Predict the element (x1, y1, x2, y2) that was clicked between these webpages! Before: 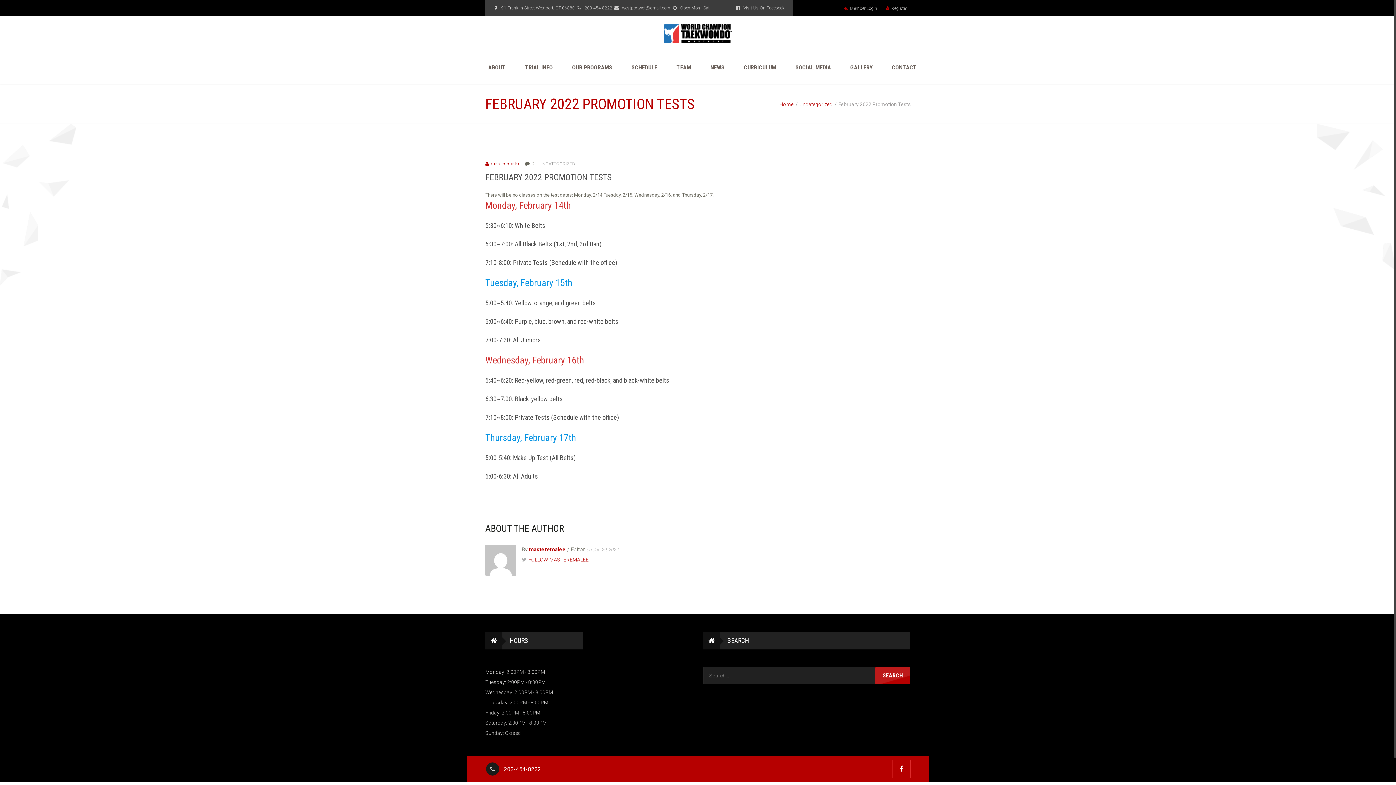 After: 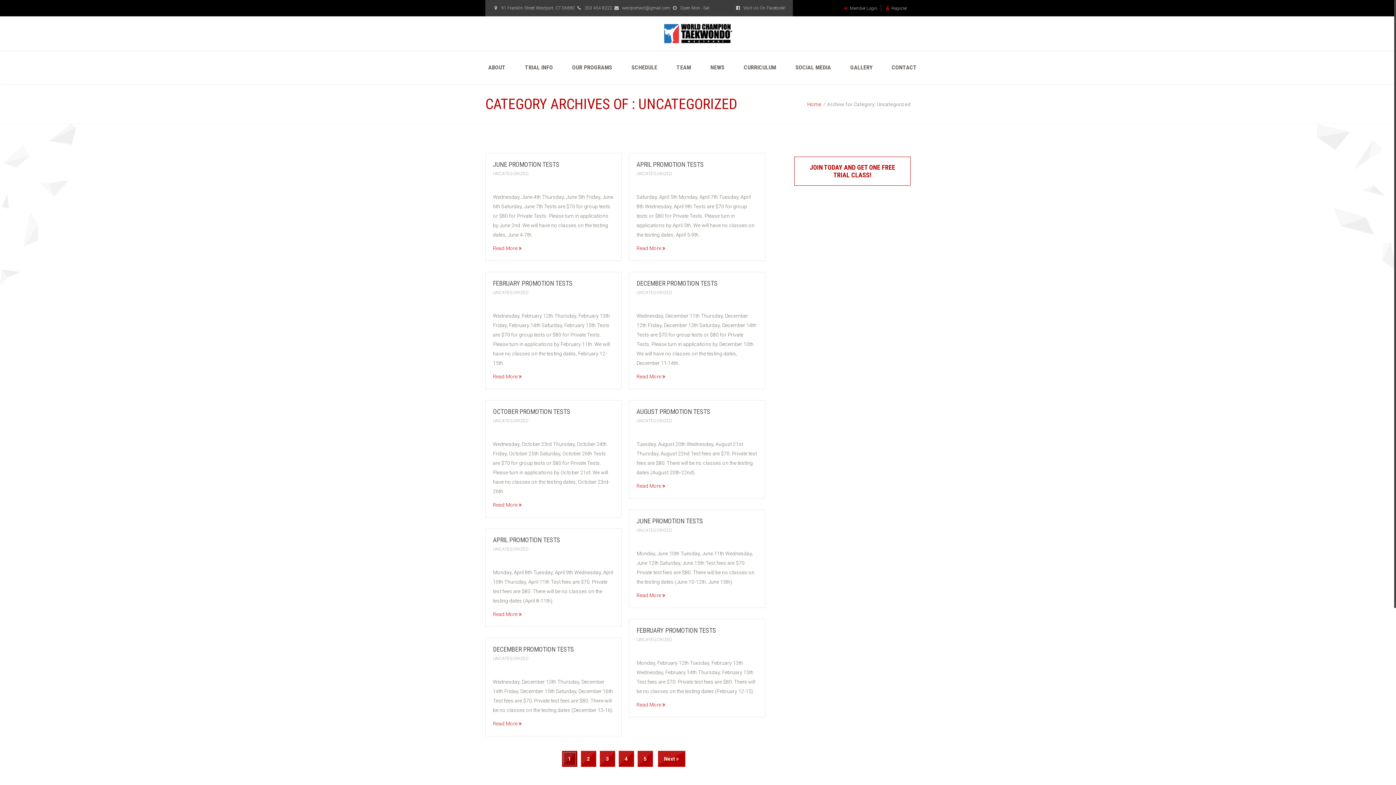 Action: label: UNCATEGORIZED bbox: (539, 161, 575, 166)